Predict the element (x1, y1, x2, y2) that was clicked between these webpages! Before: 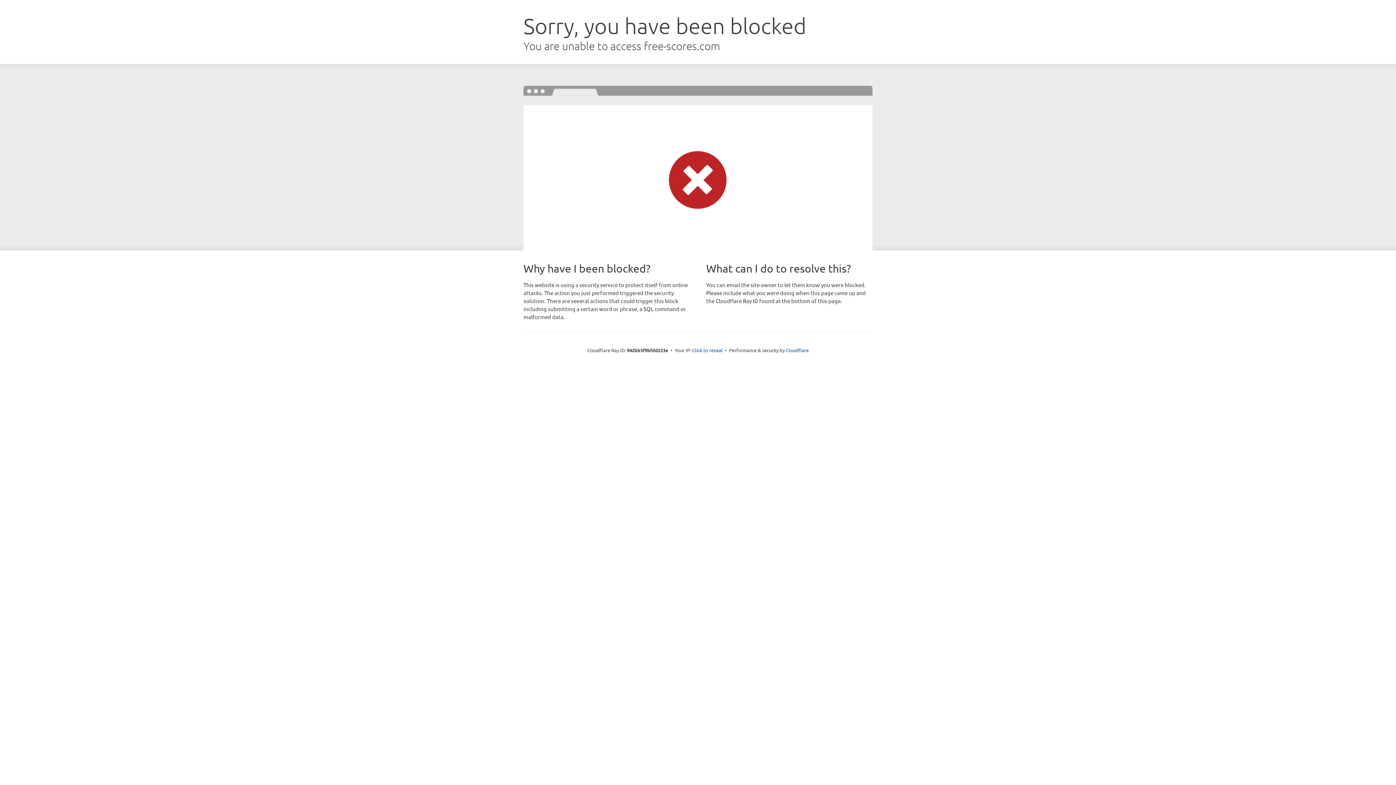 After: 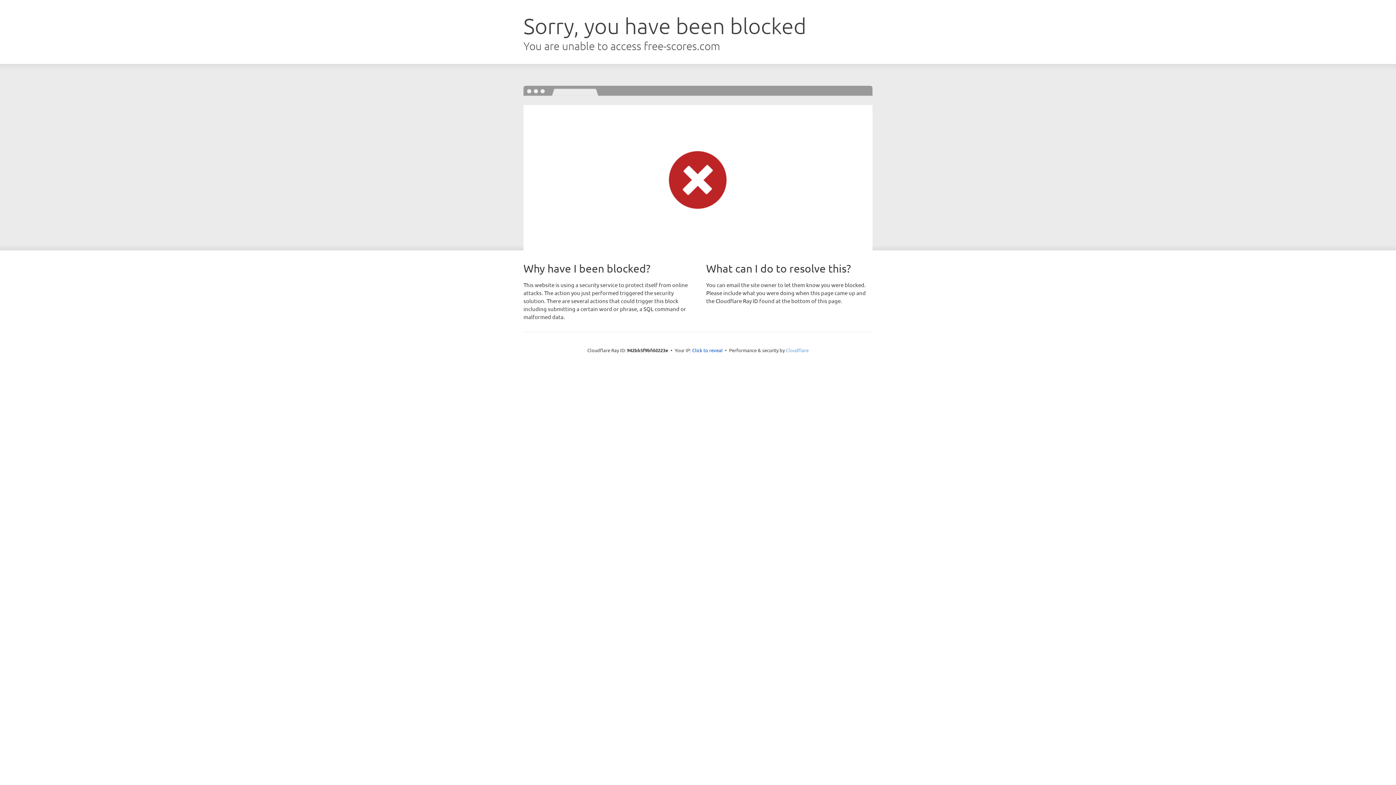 Action: bbox: (786, 347, 808, 353) label: Cloudflare